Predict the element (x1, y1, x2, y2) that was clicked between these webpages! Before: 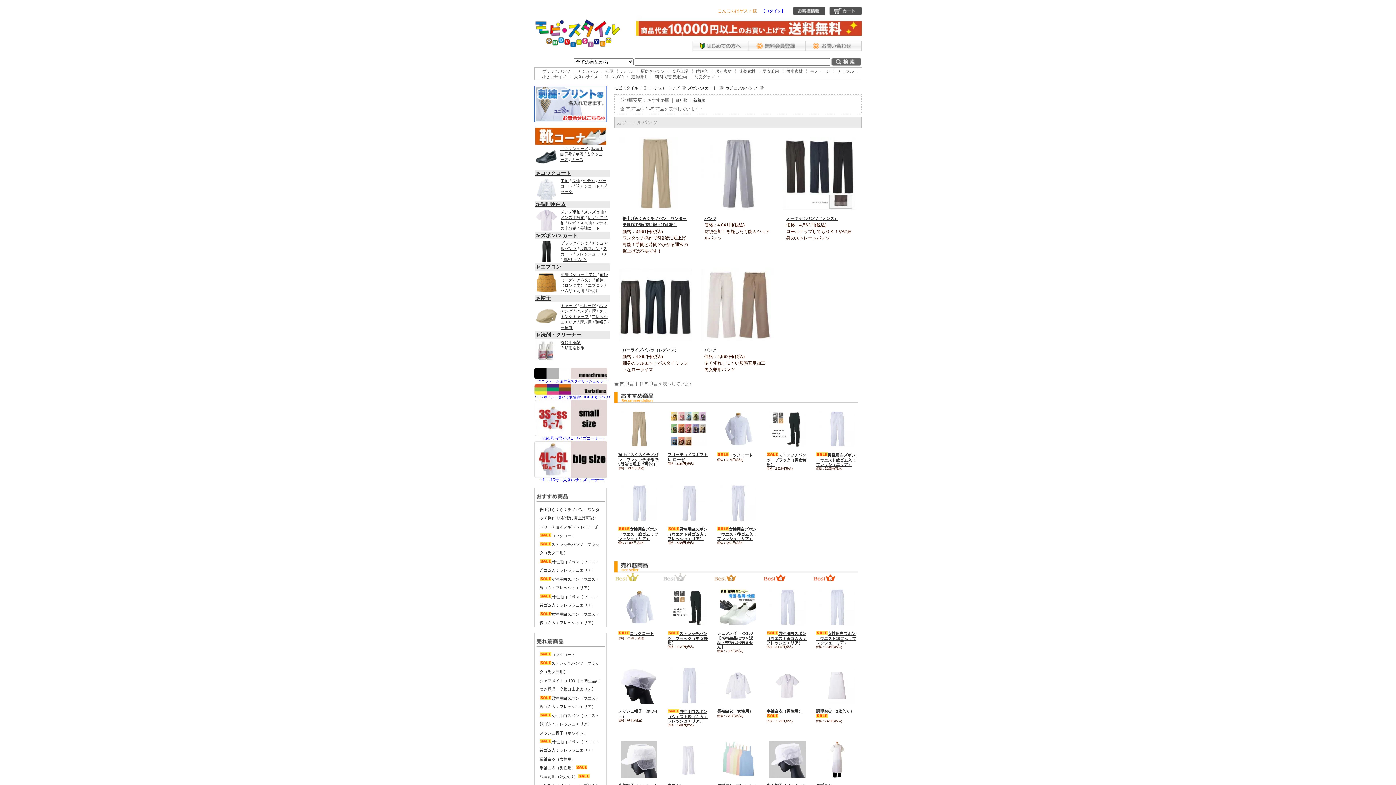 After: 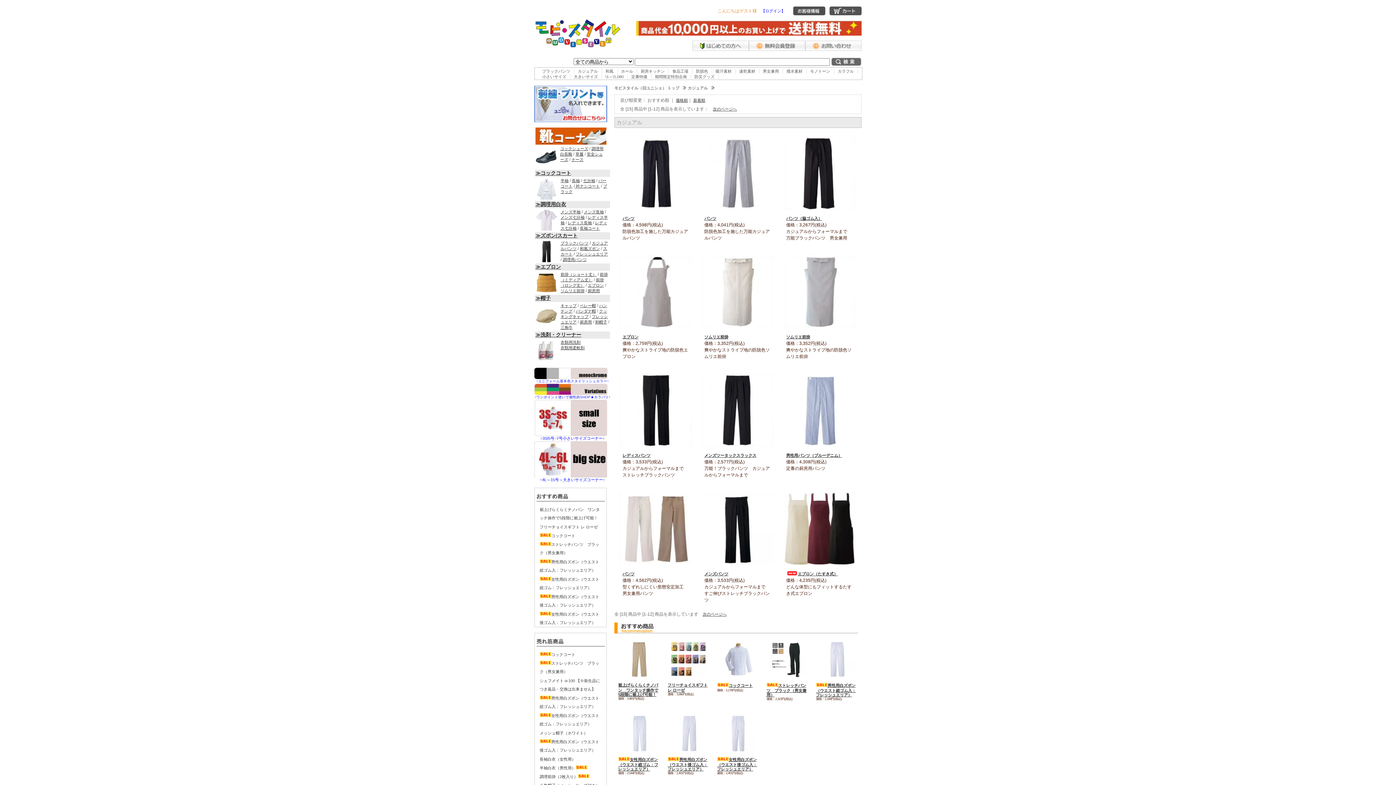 Action: bbox: (574, 69, 602, 73) label: カジュアル